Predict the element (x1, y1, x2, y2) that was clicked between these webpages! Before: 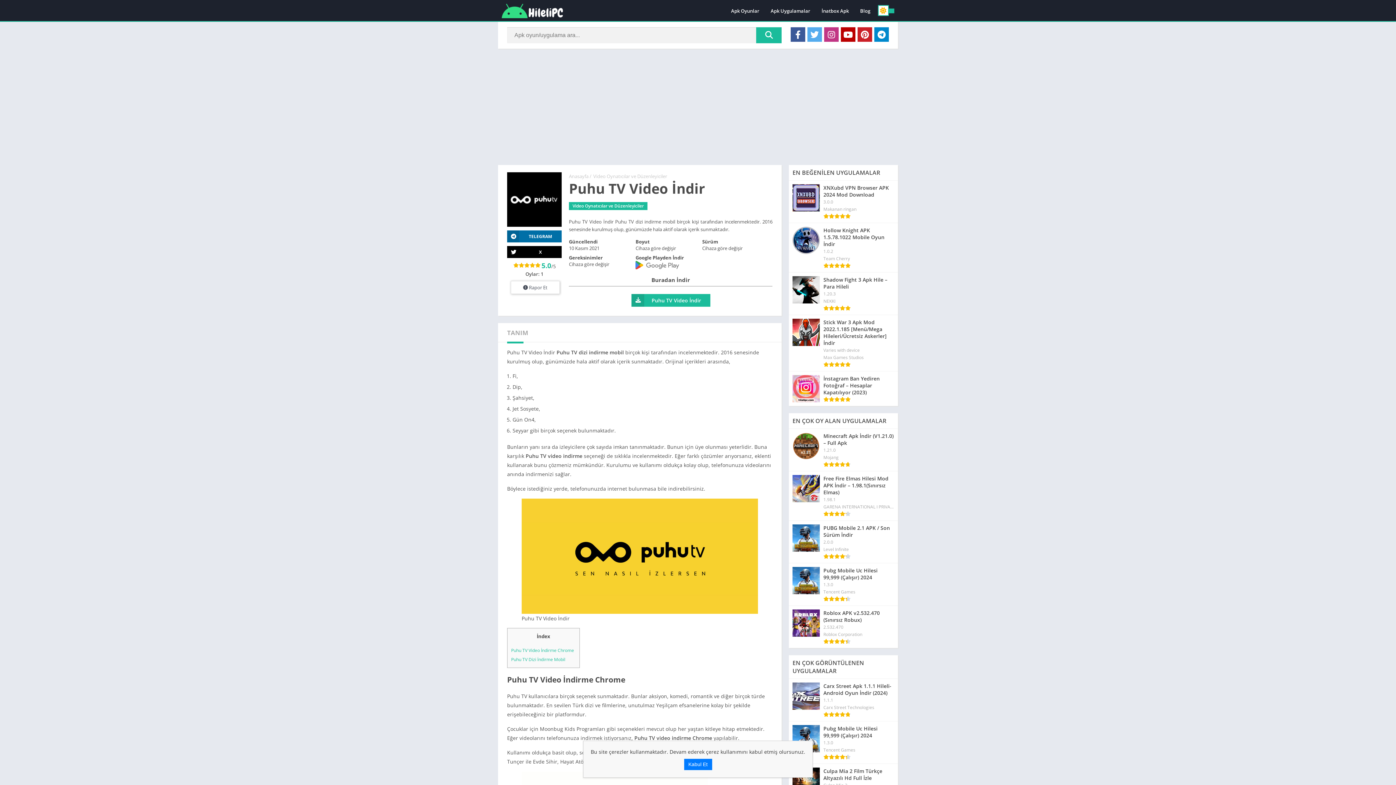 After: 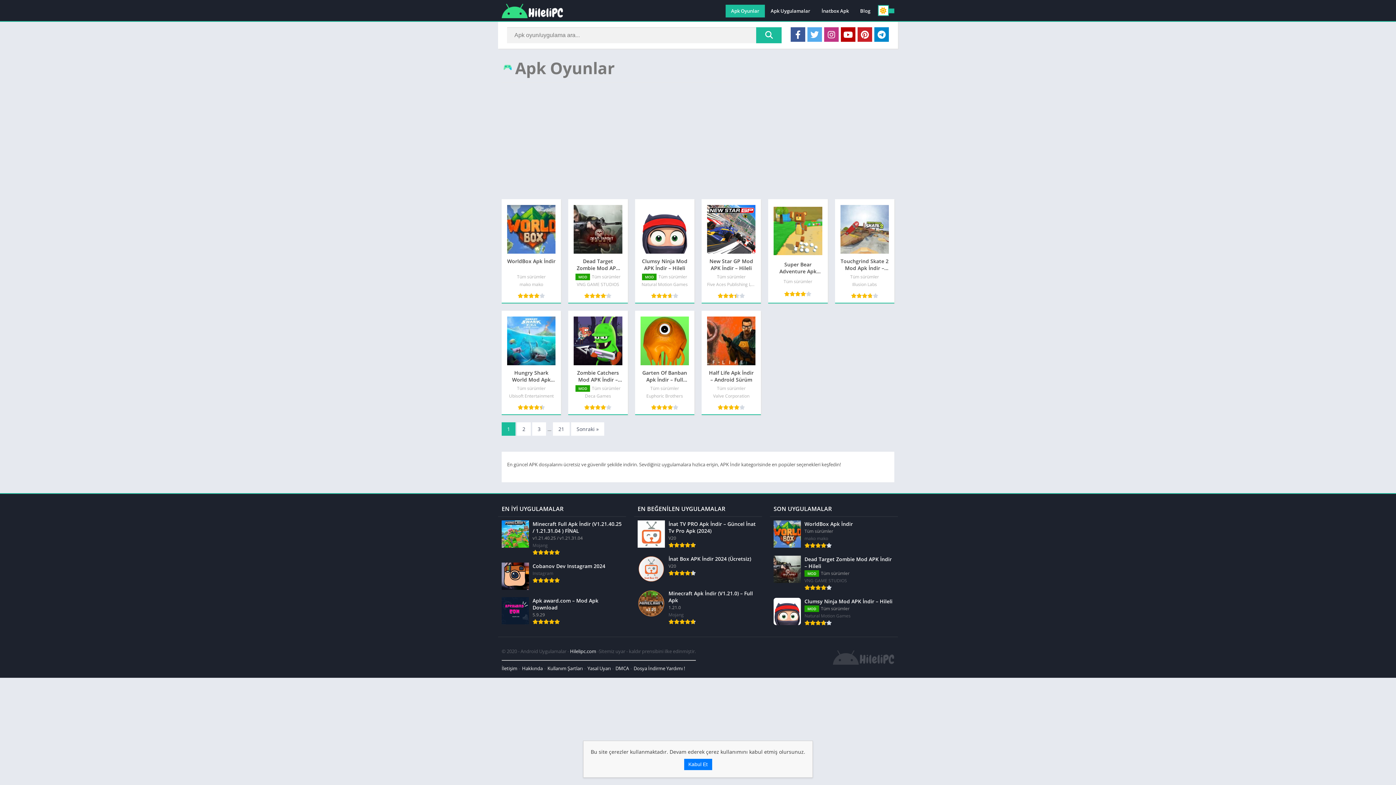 Action: label: Apk Oyunlar bbox: (725, 4, 765, 17)